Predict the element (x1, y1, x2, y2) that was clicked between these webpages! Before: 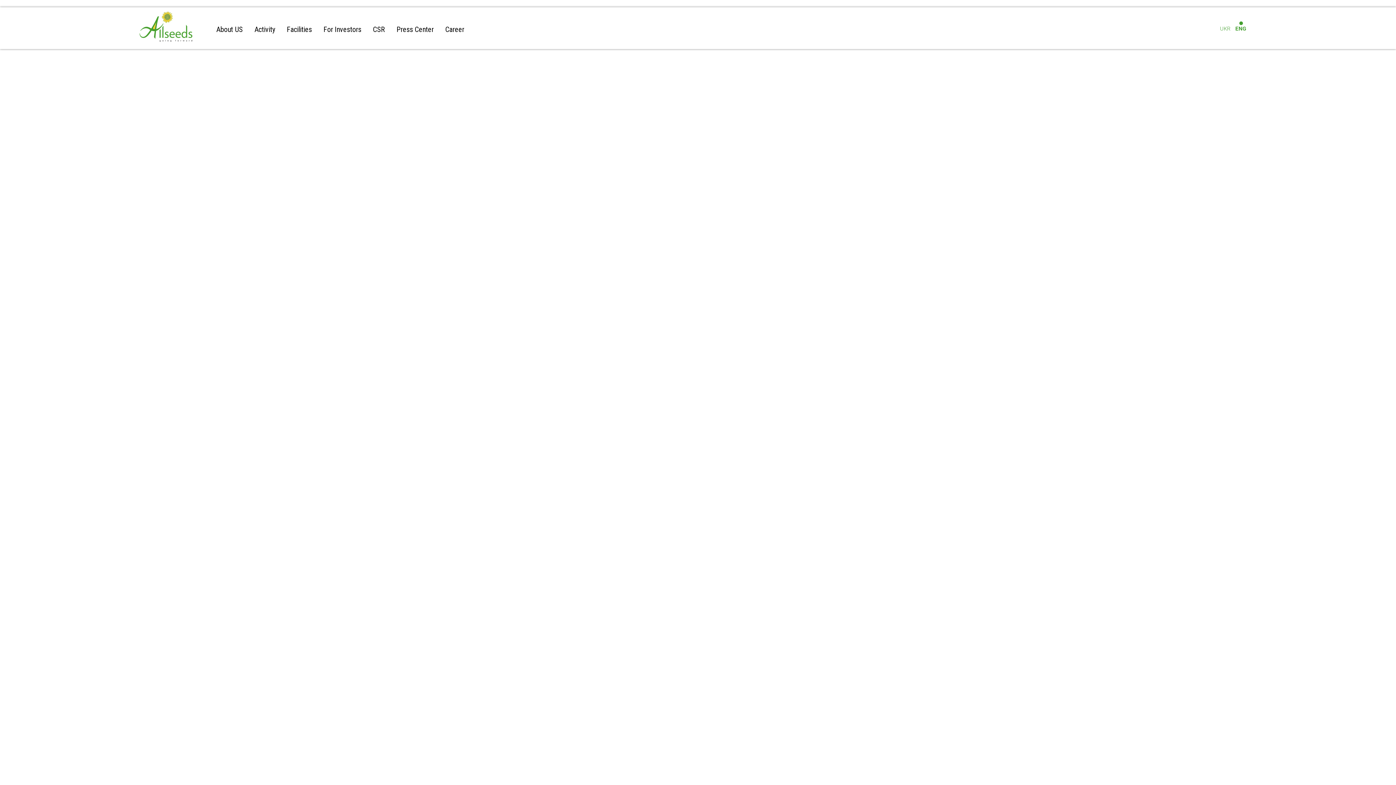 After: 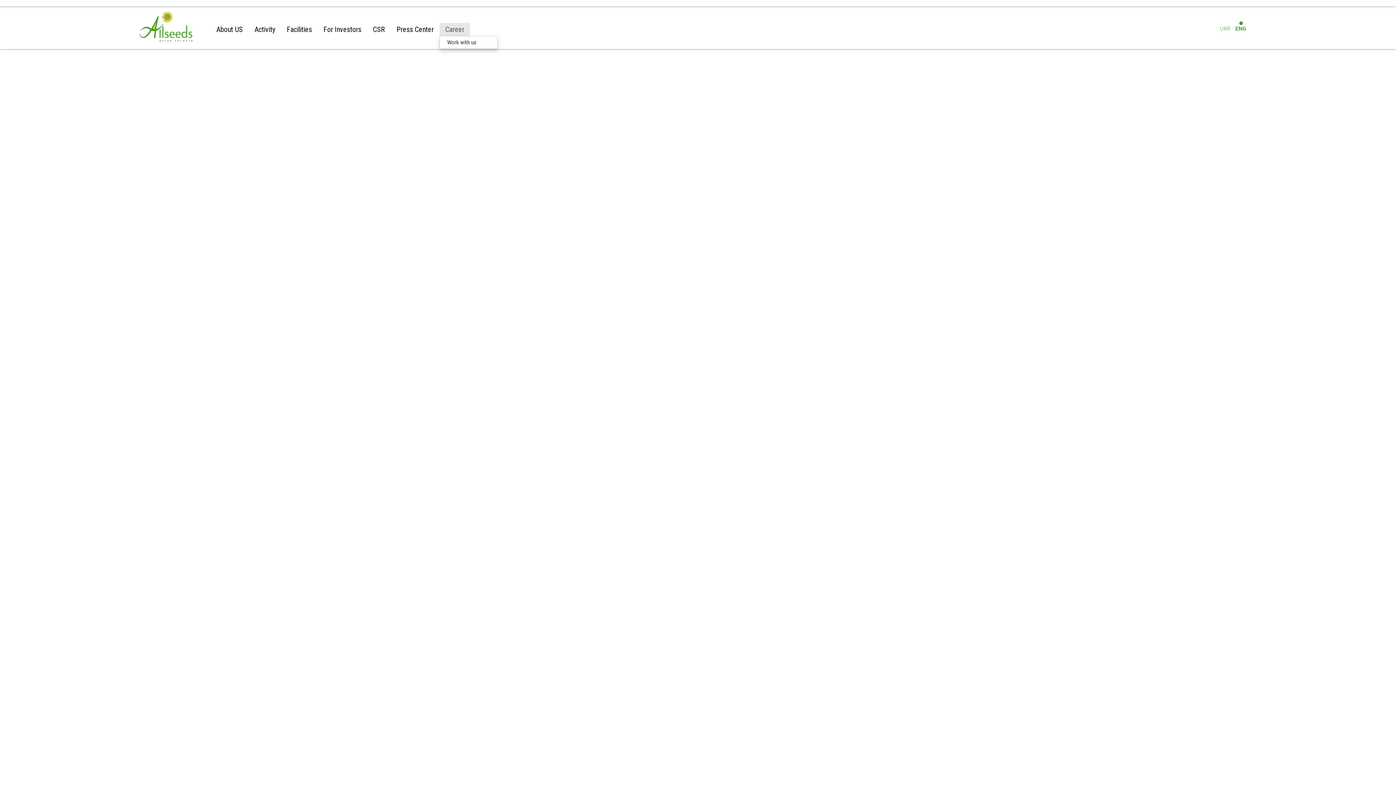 Action: bbox: (439, 22, 470, 36) label: Career